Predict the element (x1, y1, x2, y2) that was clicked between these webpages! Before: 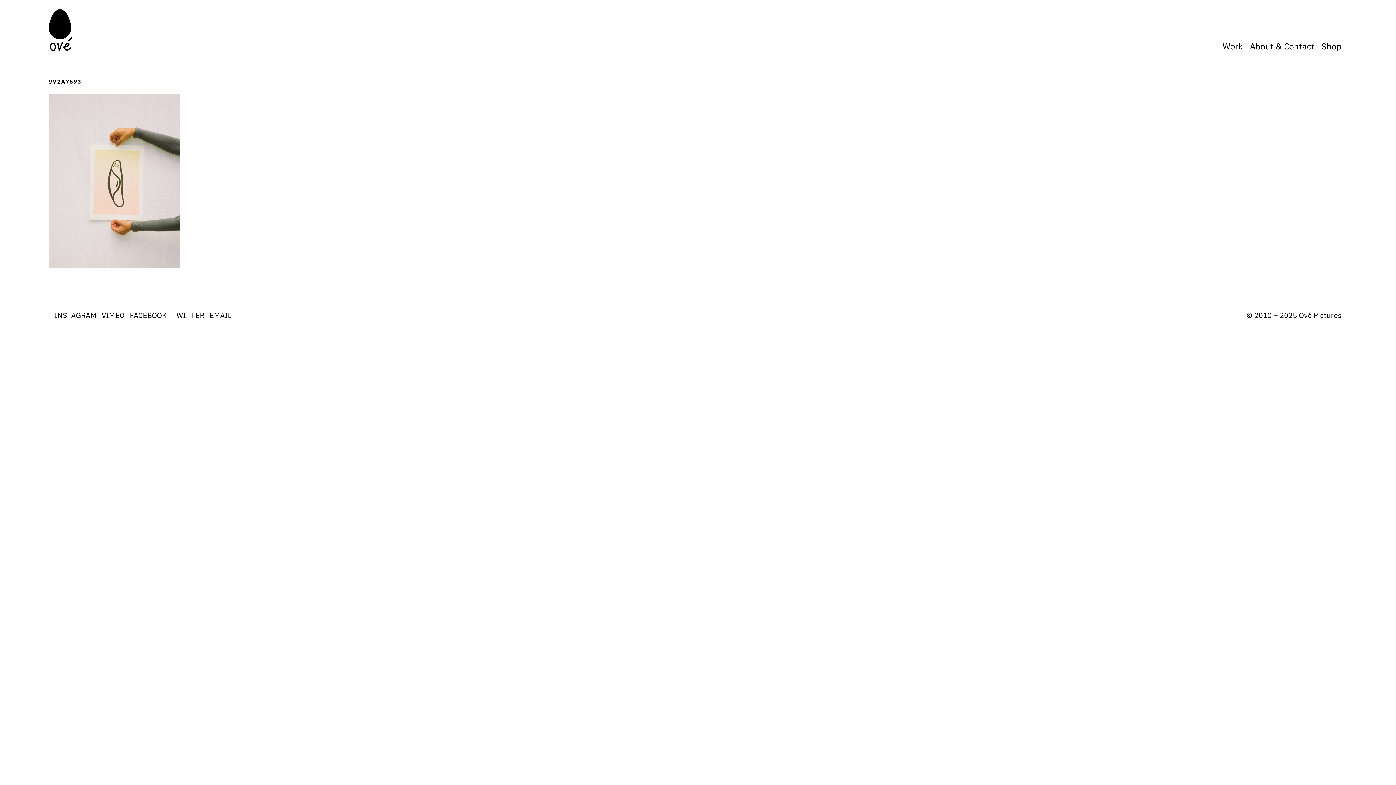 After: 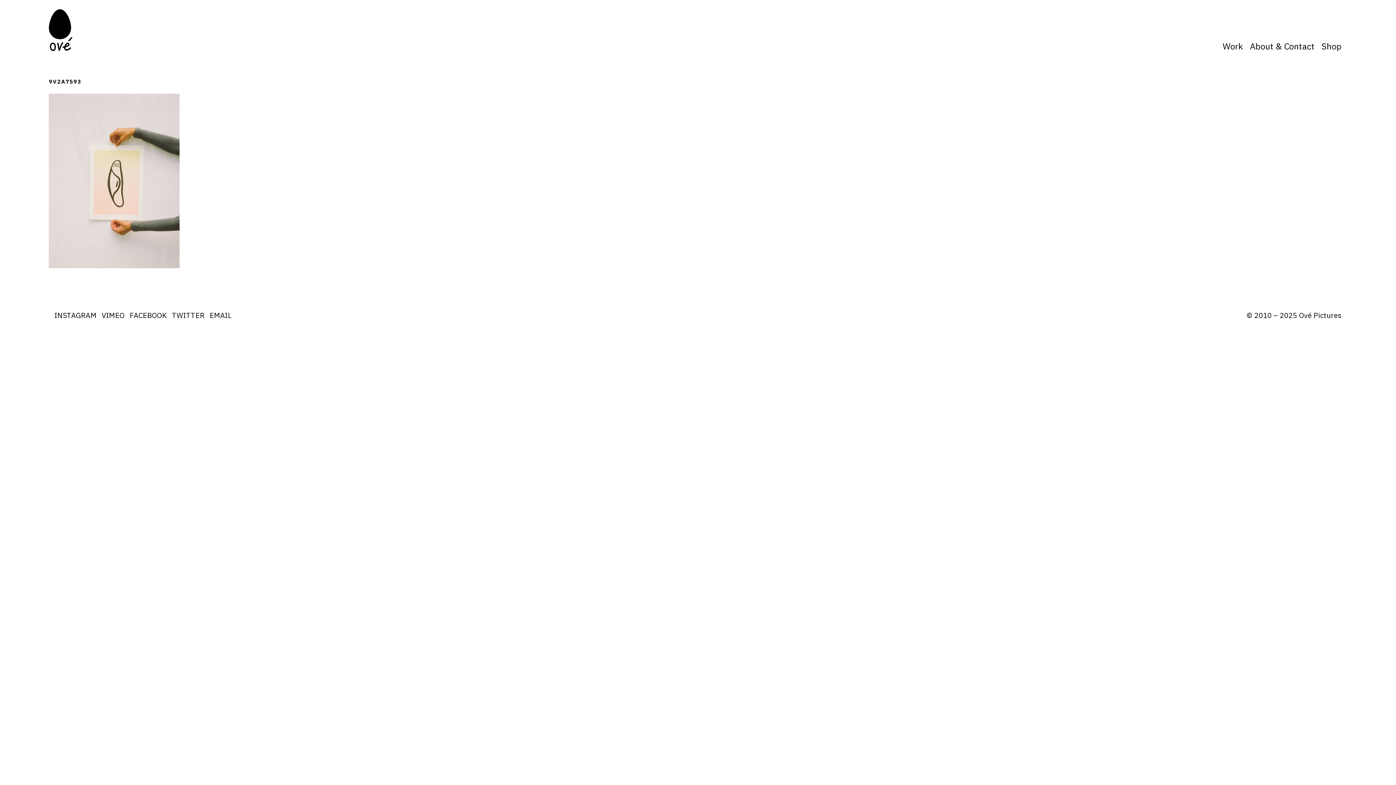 Action: bbox: (209, 310, 231, 320) label: EMAIL